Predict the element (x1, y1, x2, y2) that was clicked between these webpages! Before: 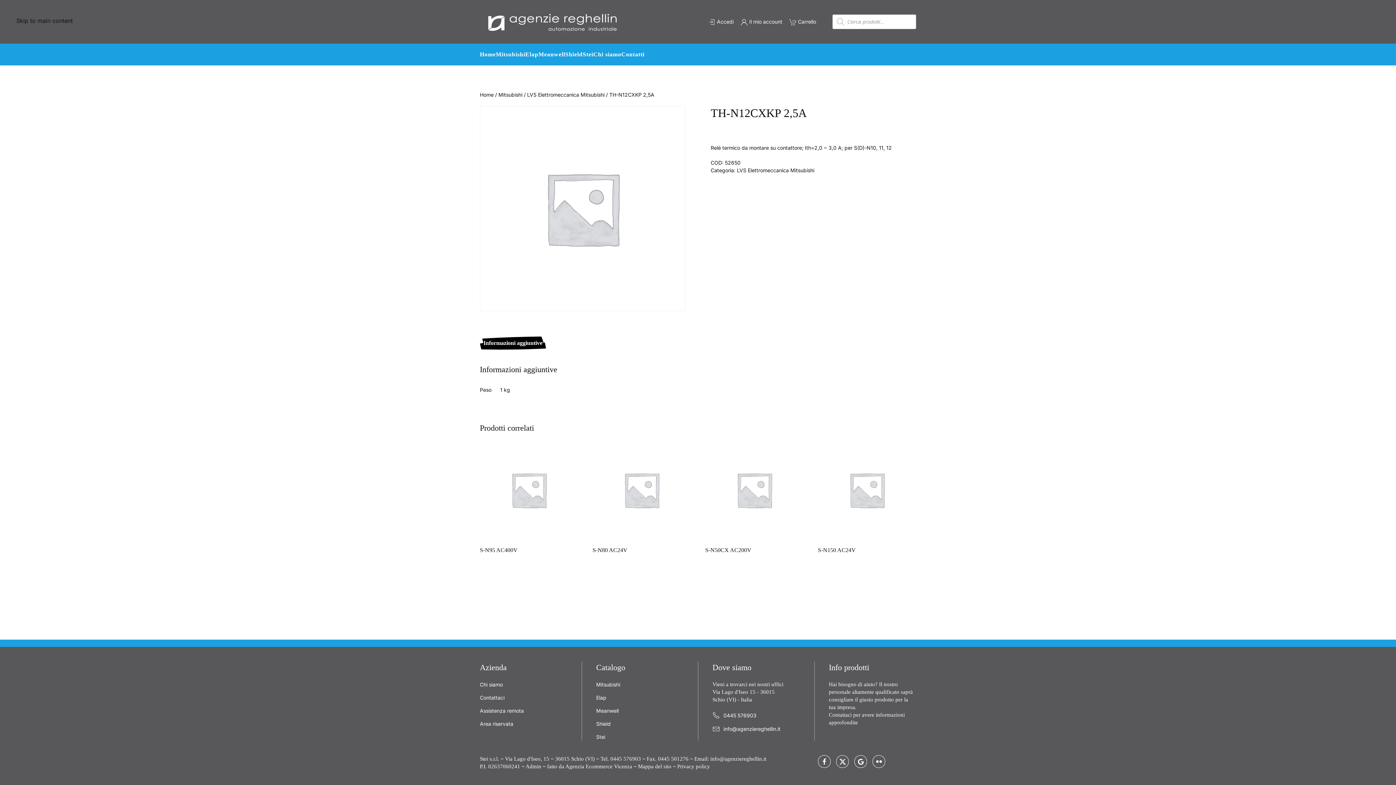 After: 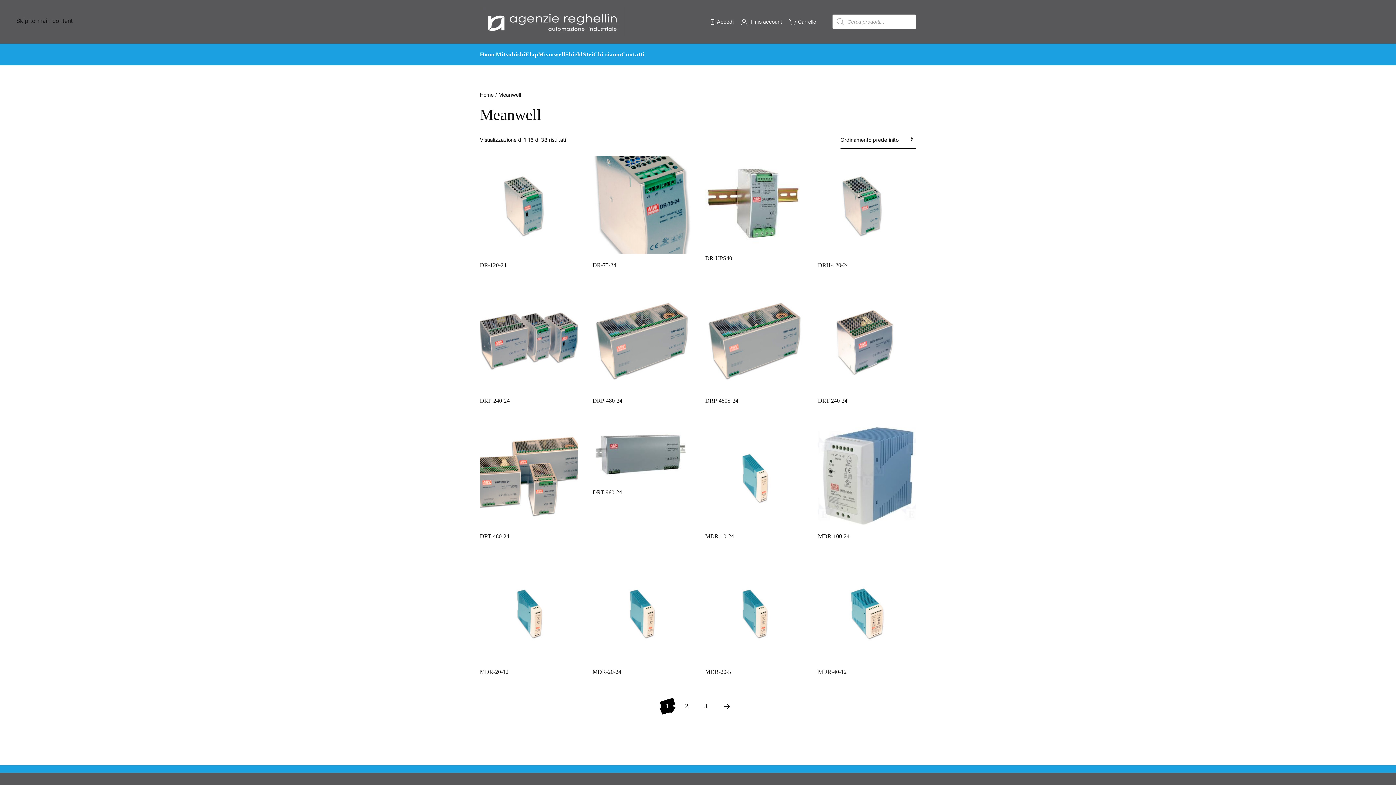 Action: label: Meanwell bbox: (596, 708, 618, 714)